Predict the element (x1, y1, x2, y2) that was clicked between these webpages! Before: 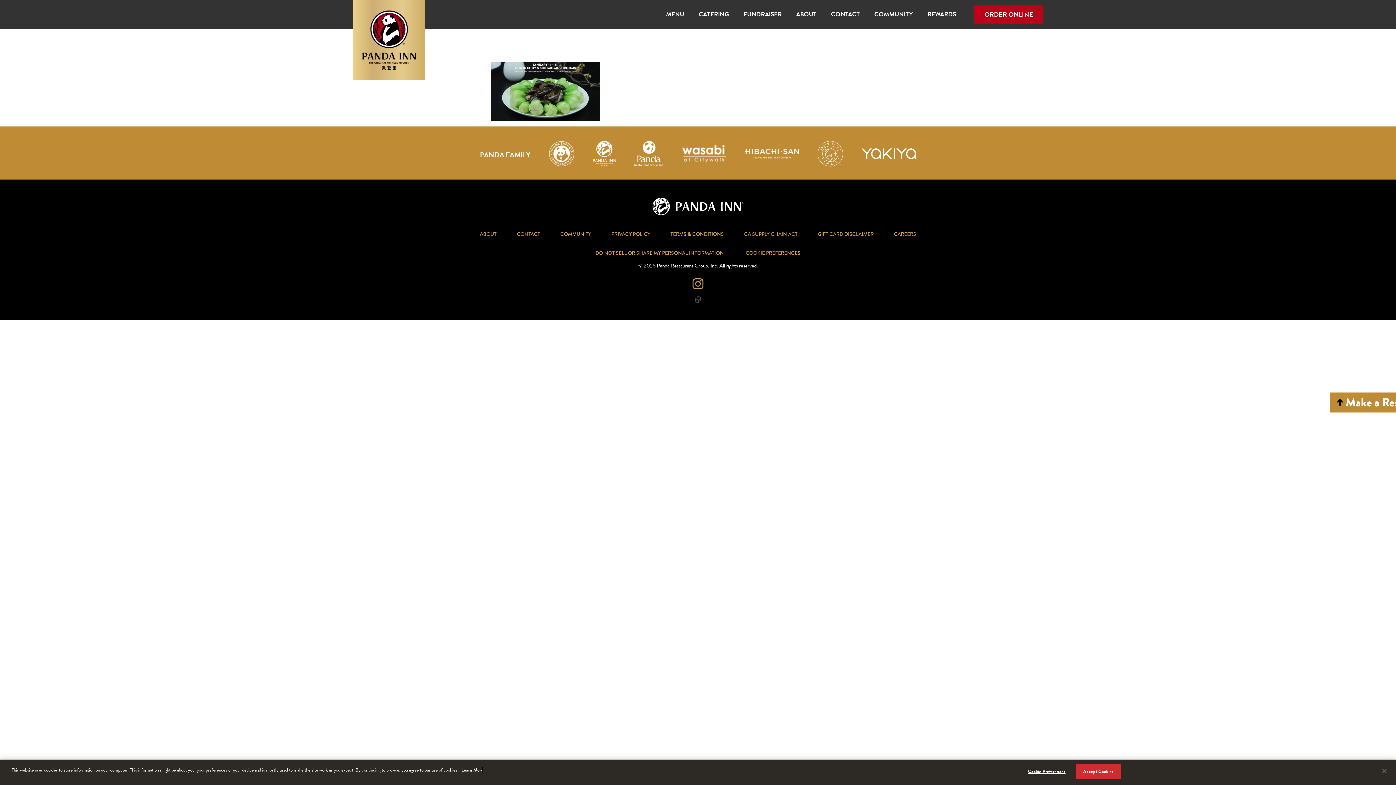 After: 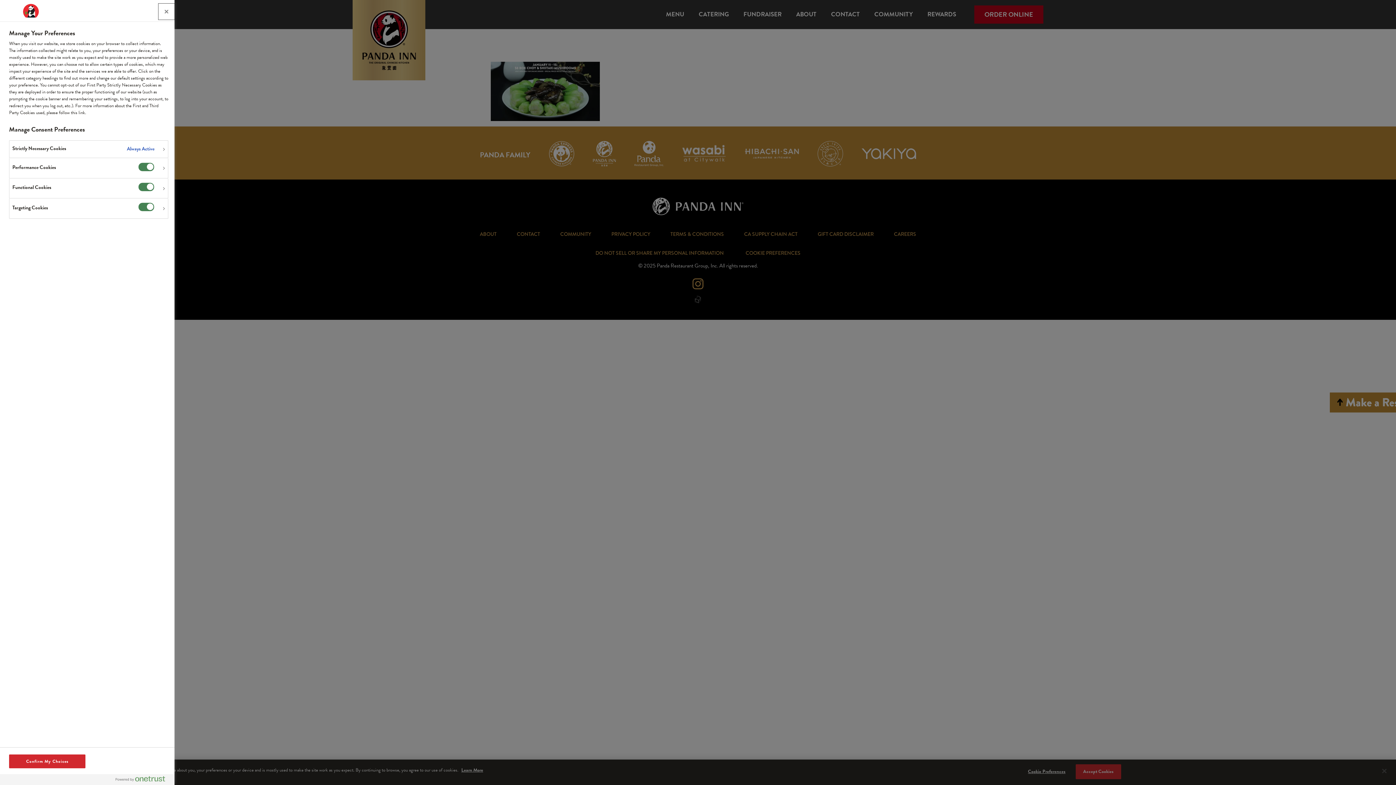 Action: label: Cookie Preferences bbox: (1024, 765, 1069, 779)